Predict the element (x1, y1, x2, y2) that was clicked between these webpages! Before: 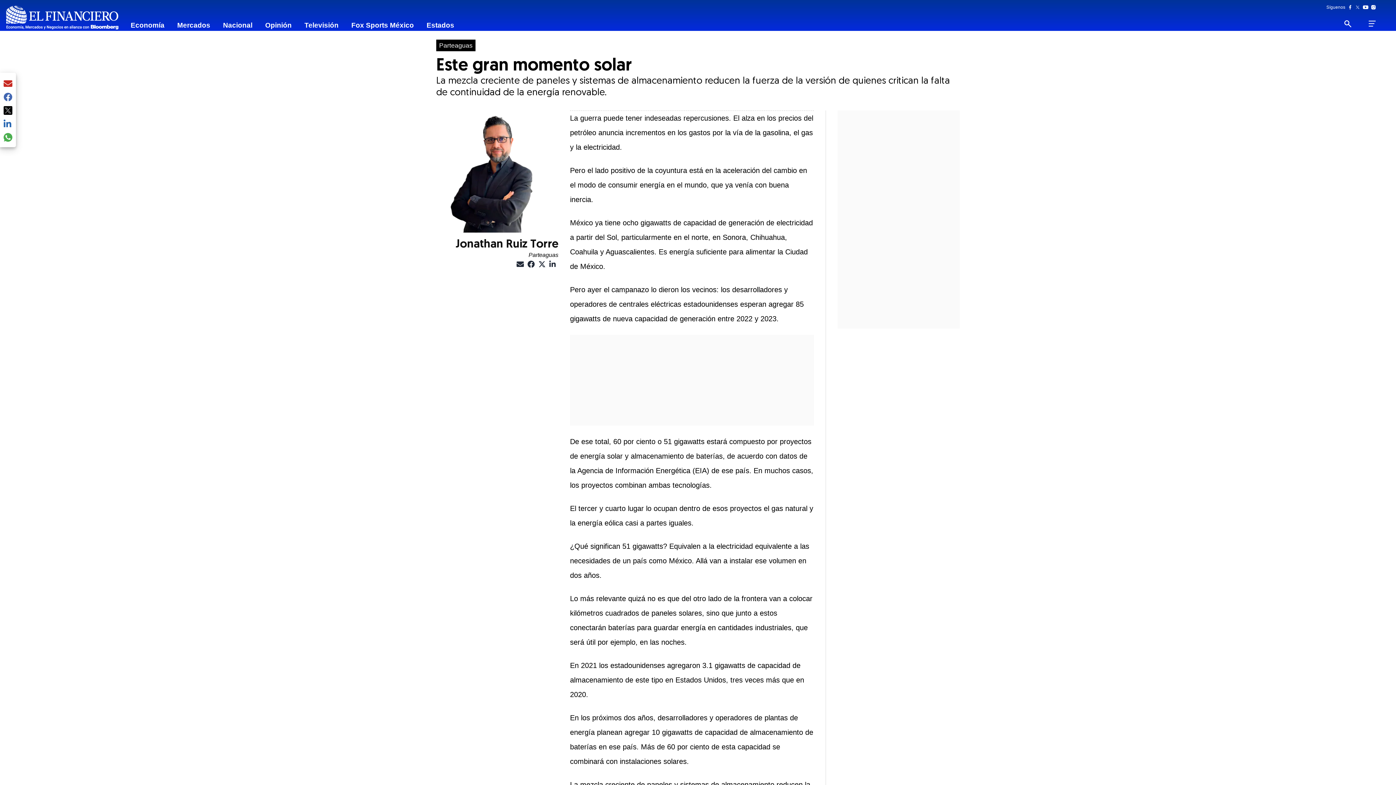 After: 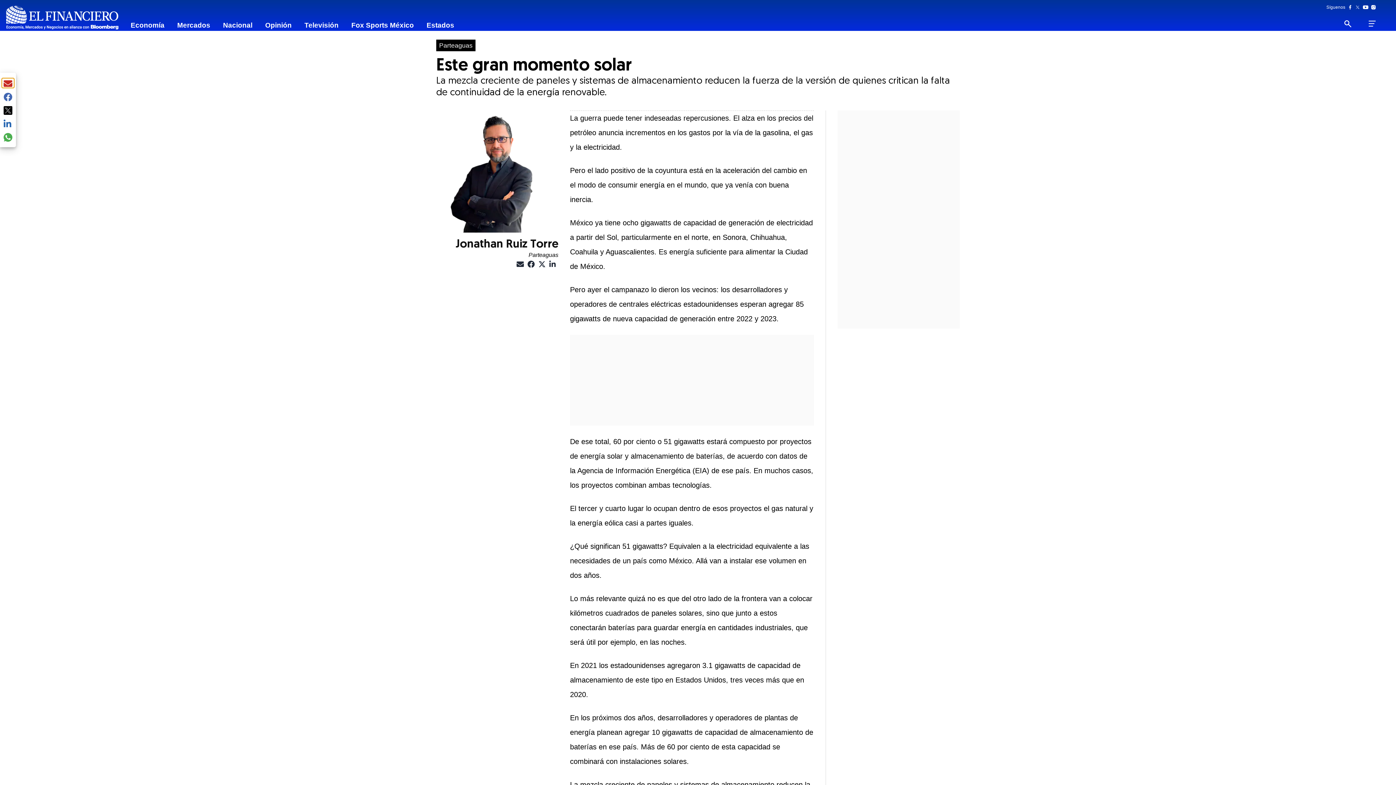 Action: bbox: (1, 78, 14, 88)